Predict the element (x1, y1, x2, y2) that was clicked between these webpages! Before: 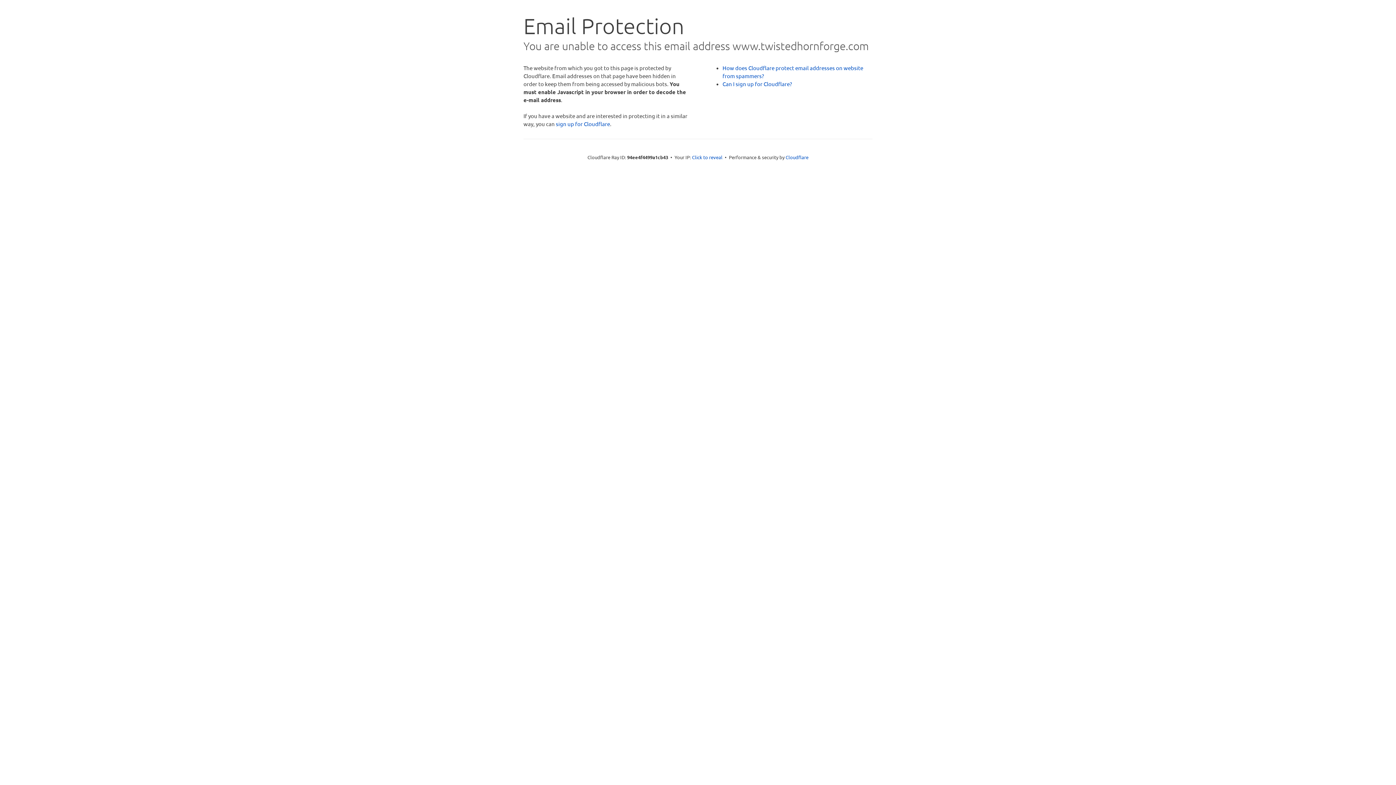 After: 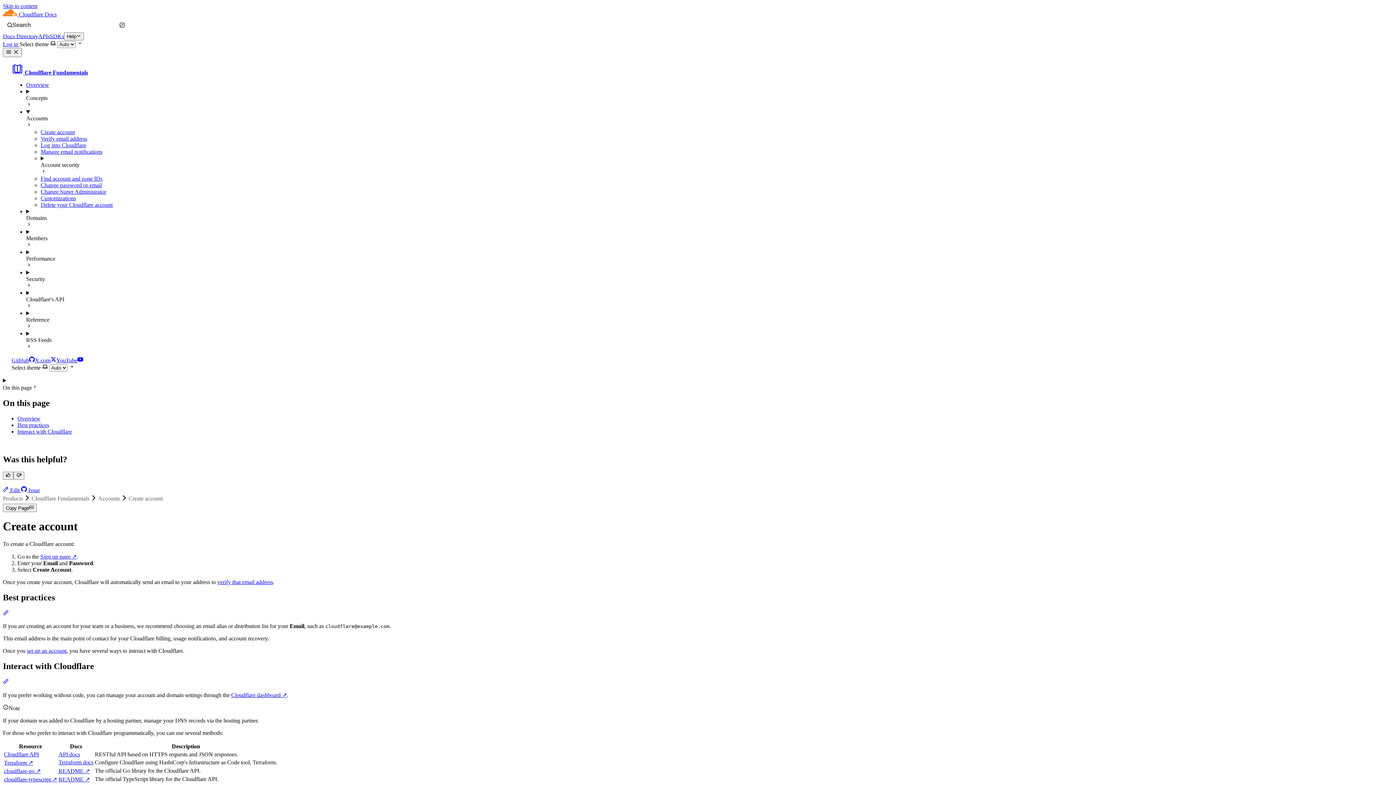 Action: bbox: (722, 80, 792, 87) label: Can I sign up for Cloudflare?